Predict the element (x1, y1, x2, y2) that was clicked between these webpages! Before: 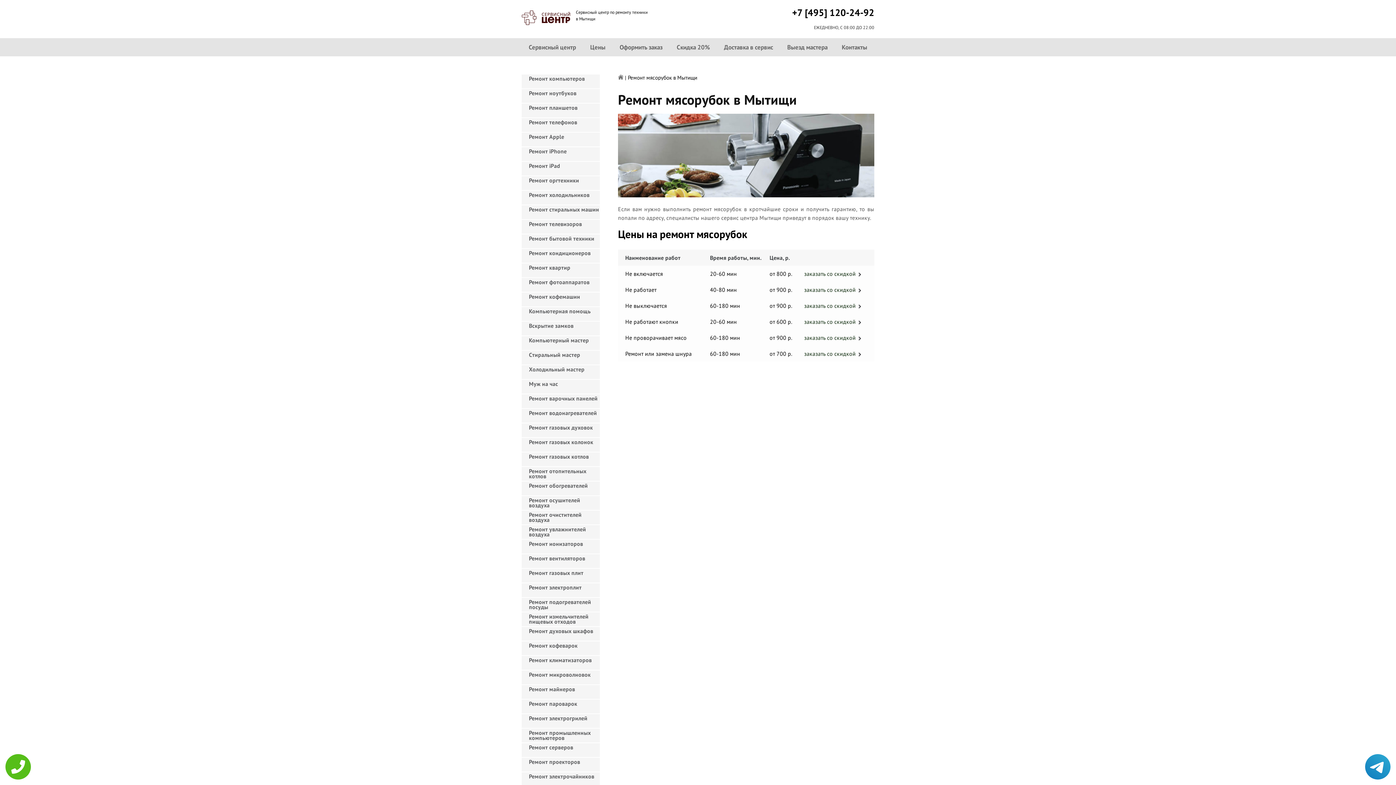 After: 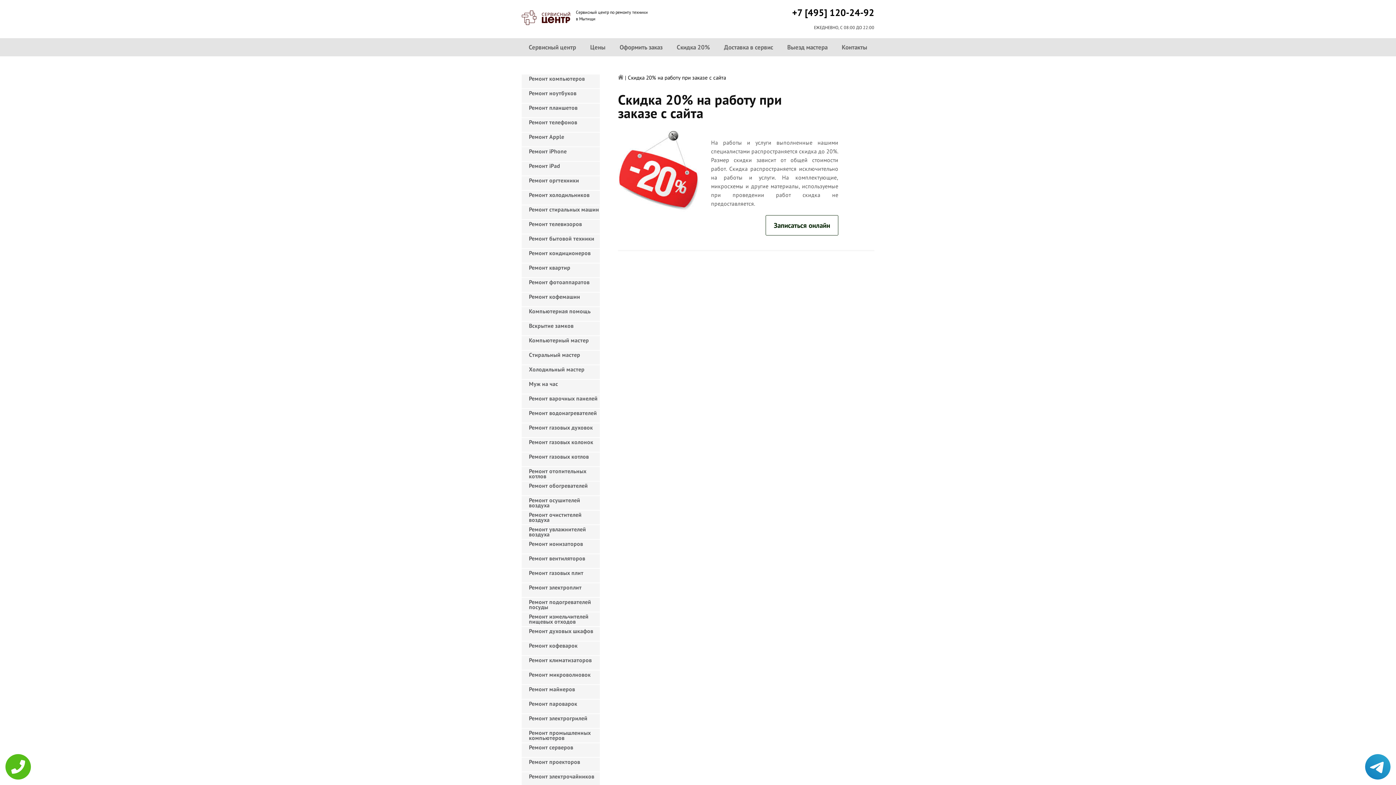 Action: label: Скидка 20% bbox: (669, 38, 717, 56)